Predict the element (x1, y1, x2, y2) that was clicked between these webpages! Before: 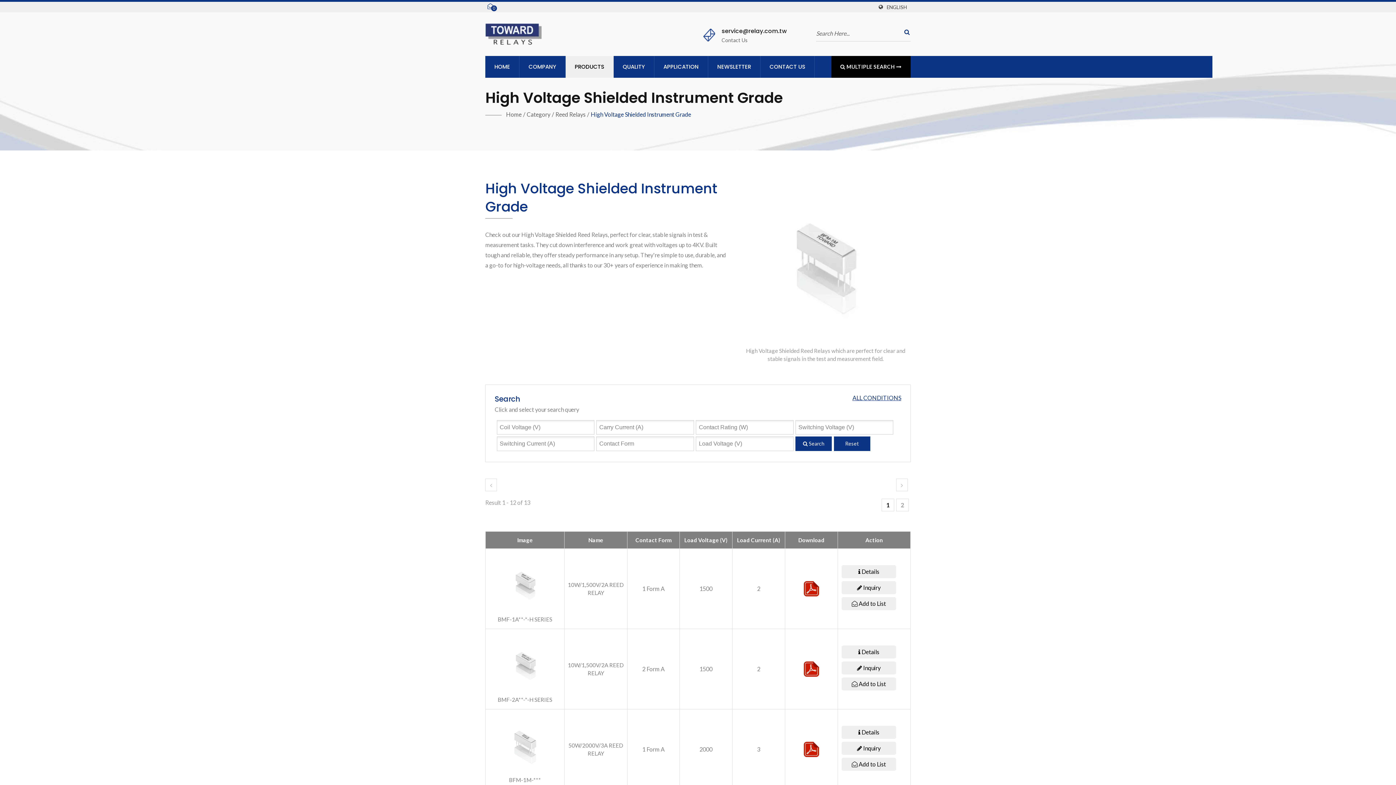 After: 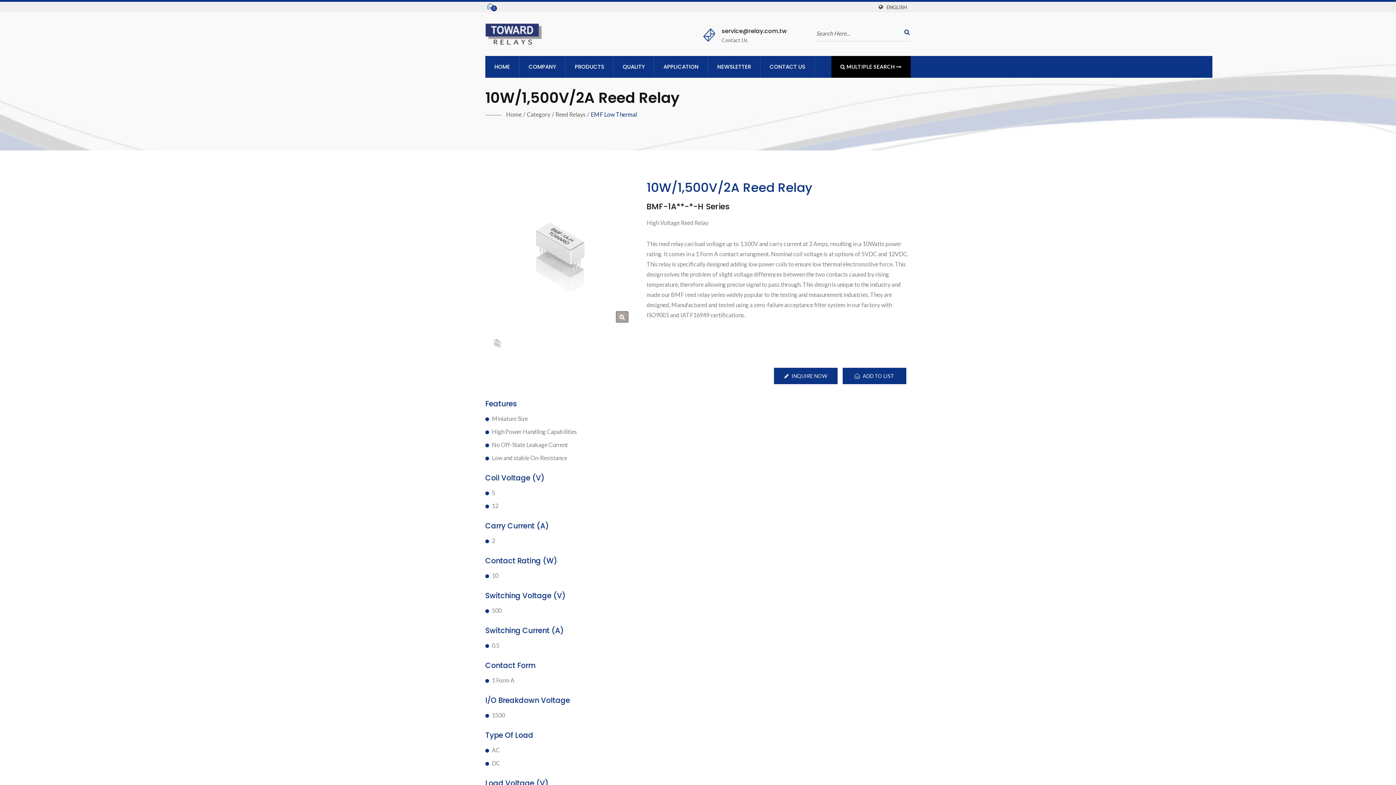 Action: label: BMF-1A**-*-H SERIES bbox: (488, 554, 562, 623)